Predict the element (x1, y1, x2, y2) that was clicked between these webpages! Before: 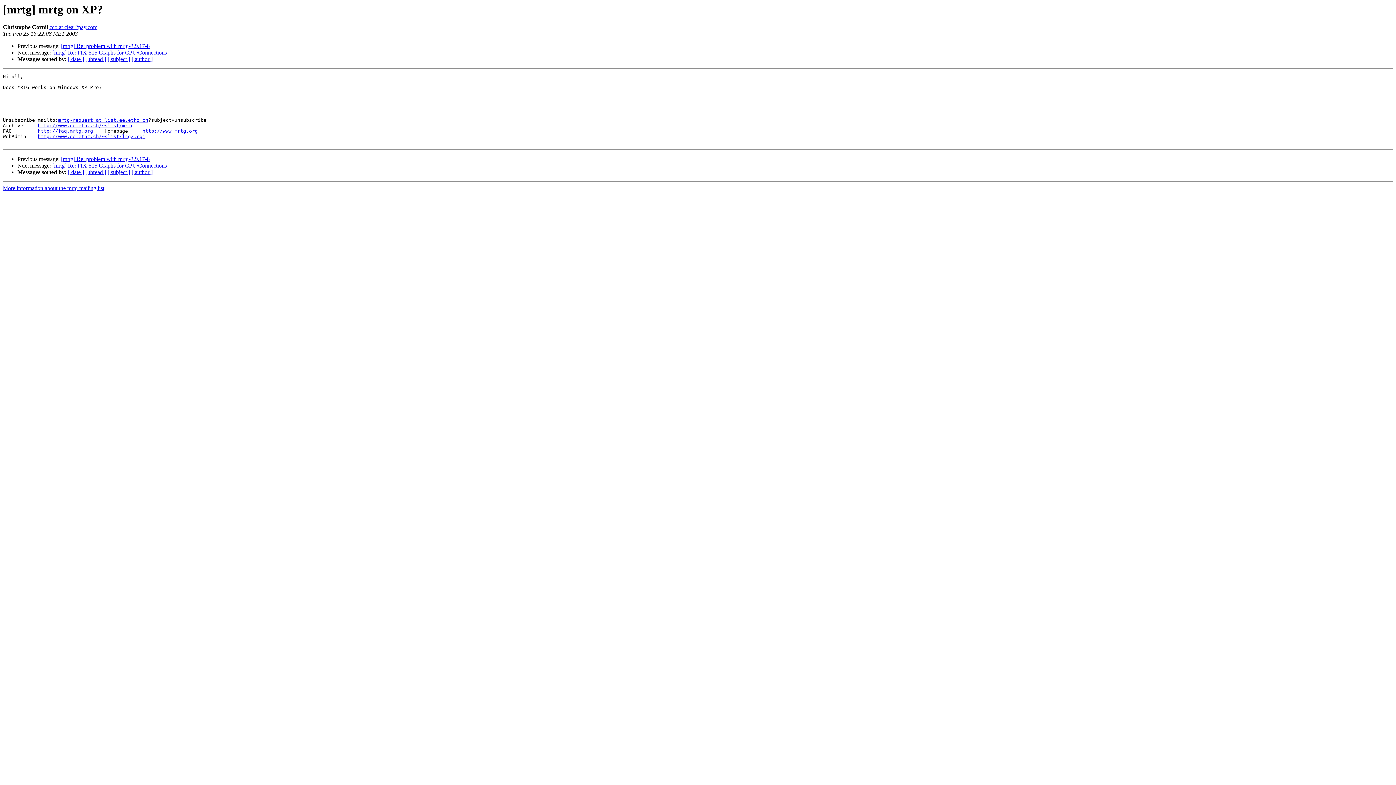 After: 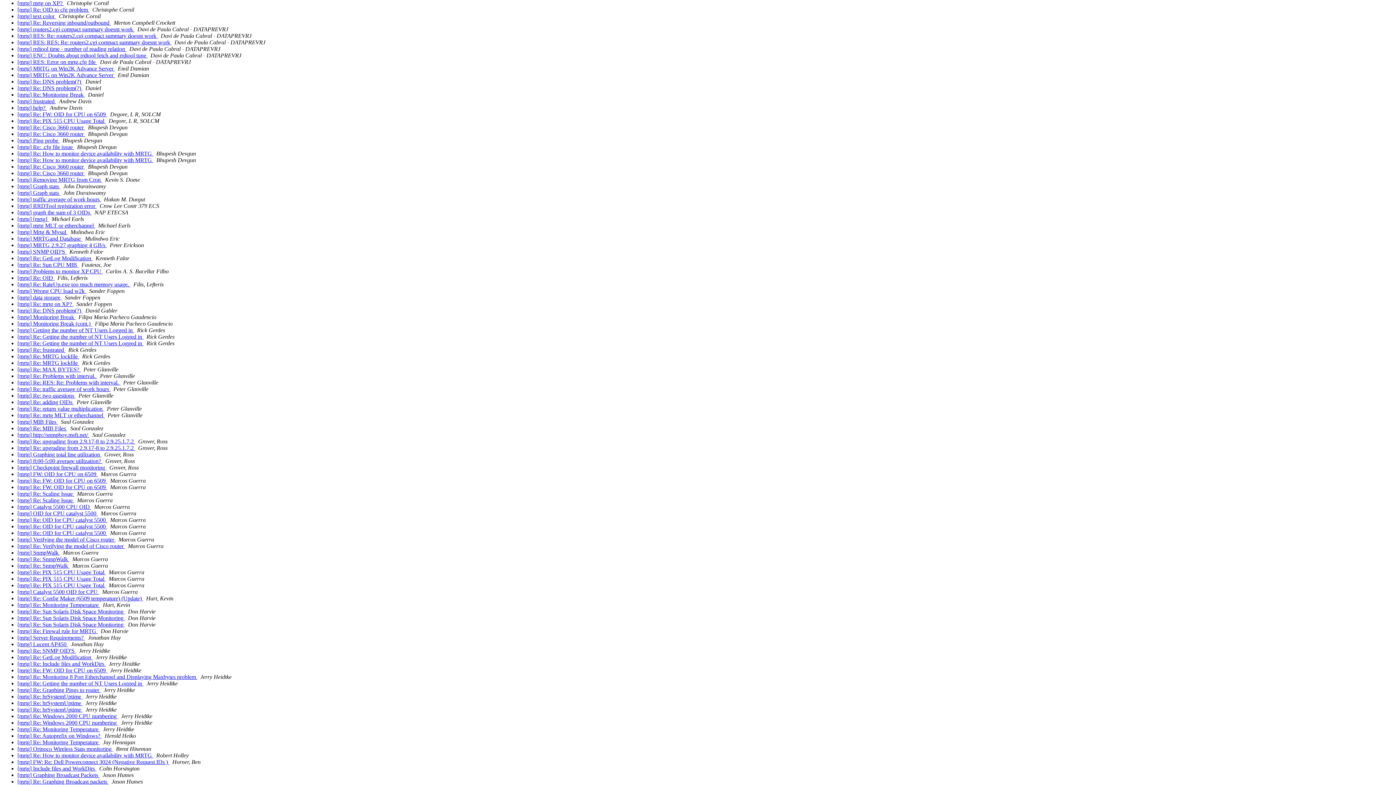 Action: label: [ author ] bbox: (131, 56, 152, 62)